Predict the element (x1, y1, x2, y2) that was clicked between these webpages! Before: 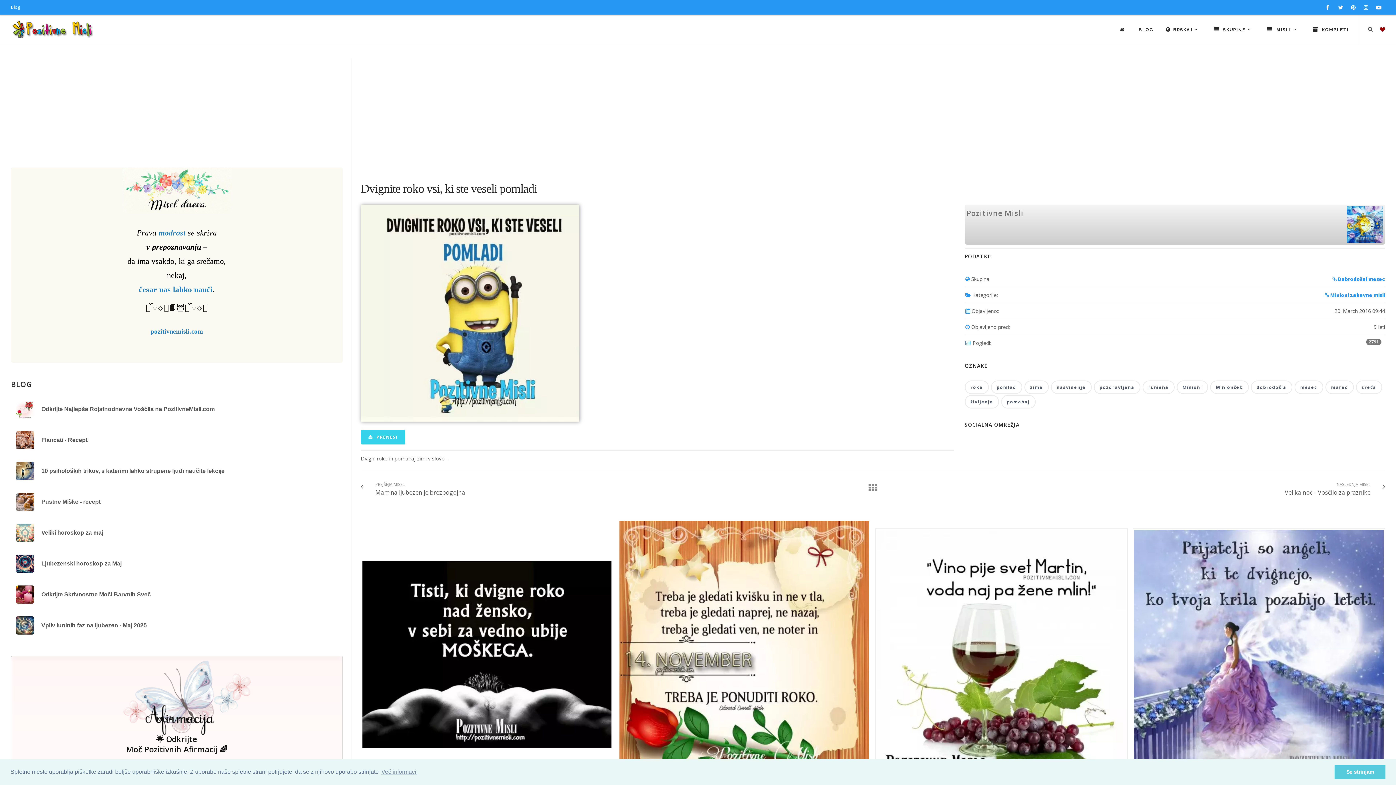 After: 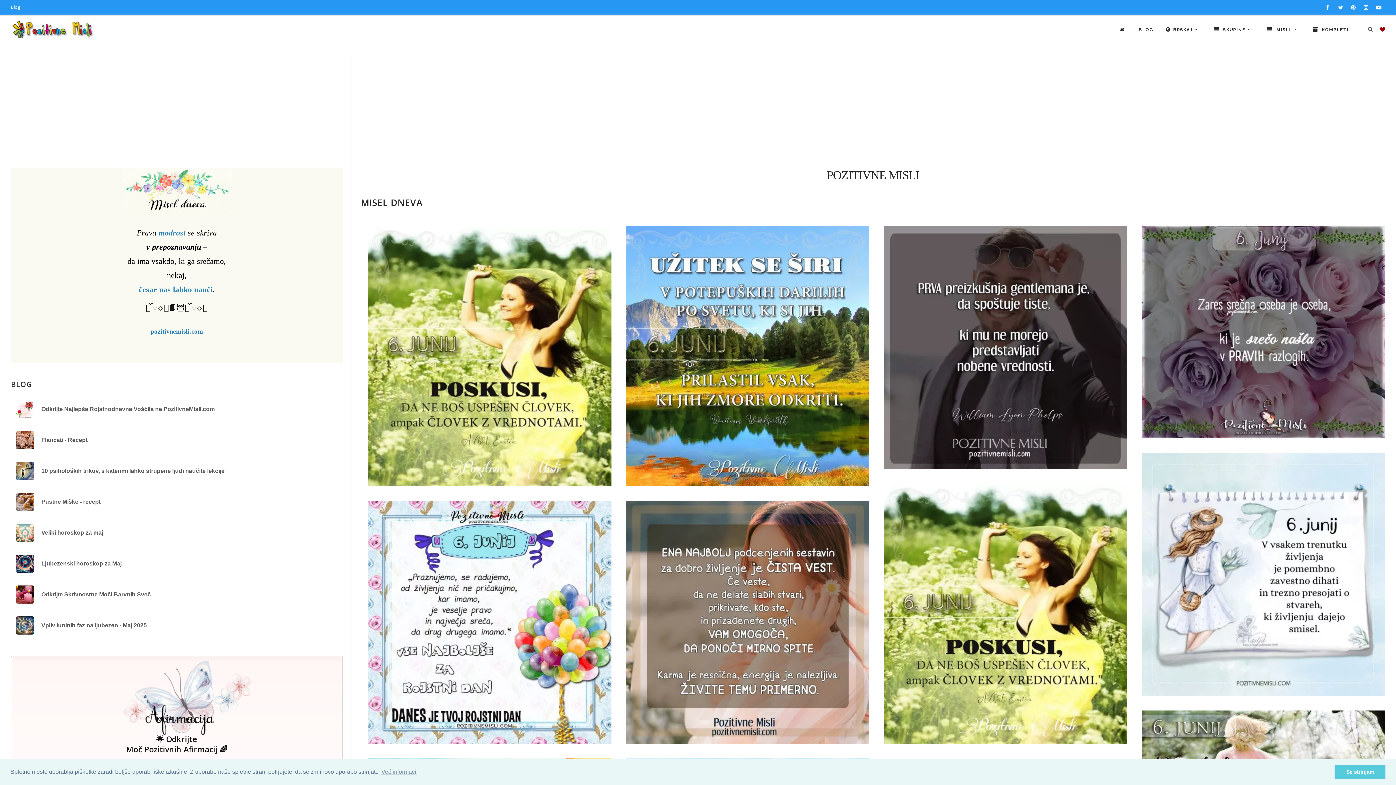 Action: bbox: (10, 33, 93, 46)